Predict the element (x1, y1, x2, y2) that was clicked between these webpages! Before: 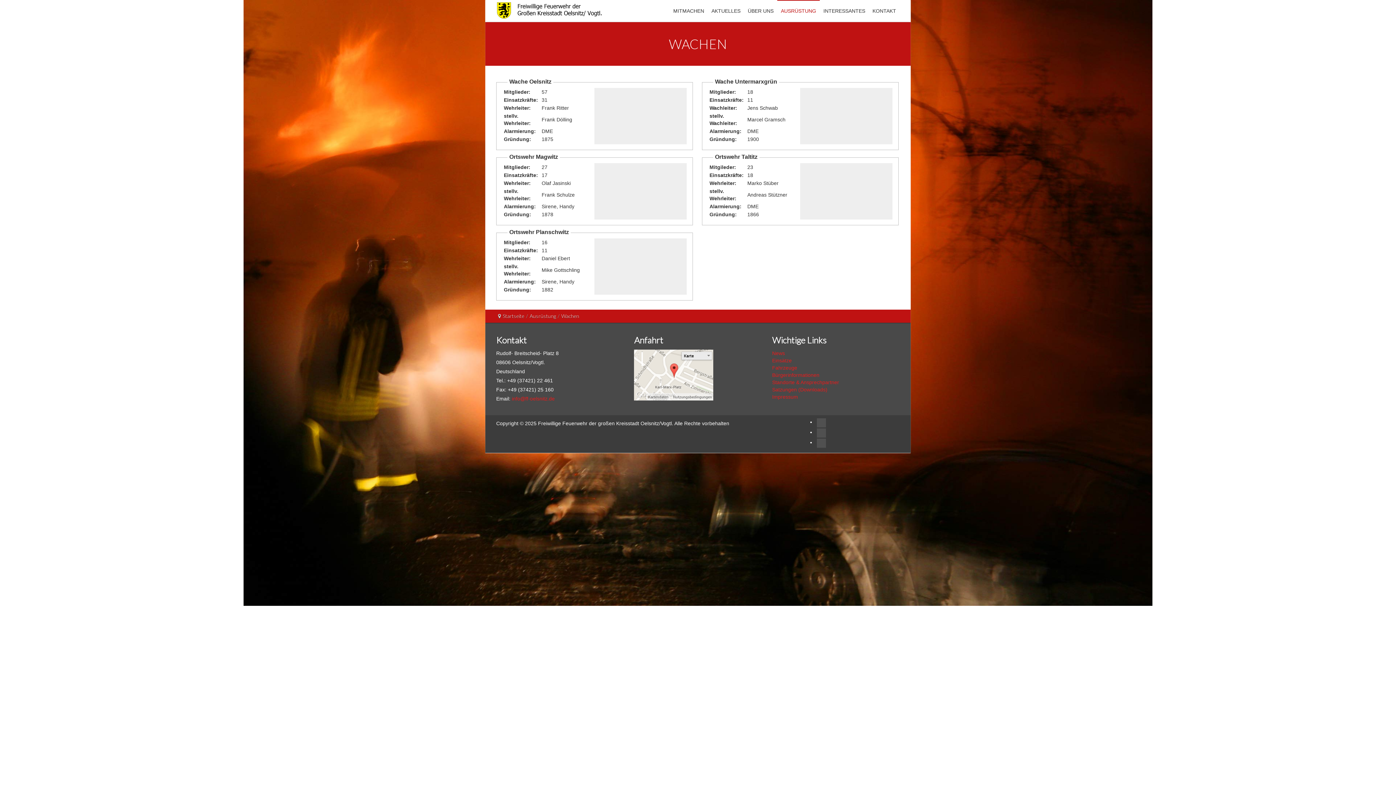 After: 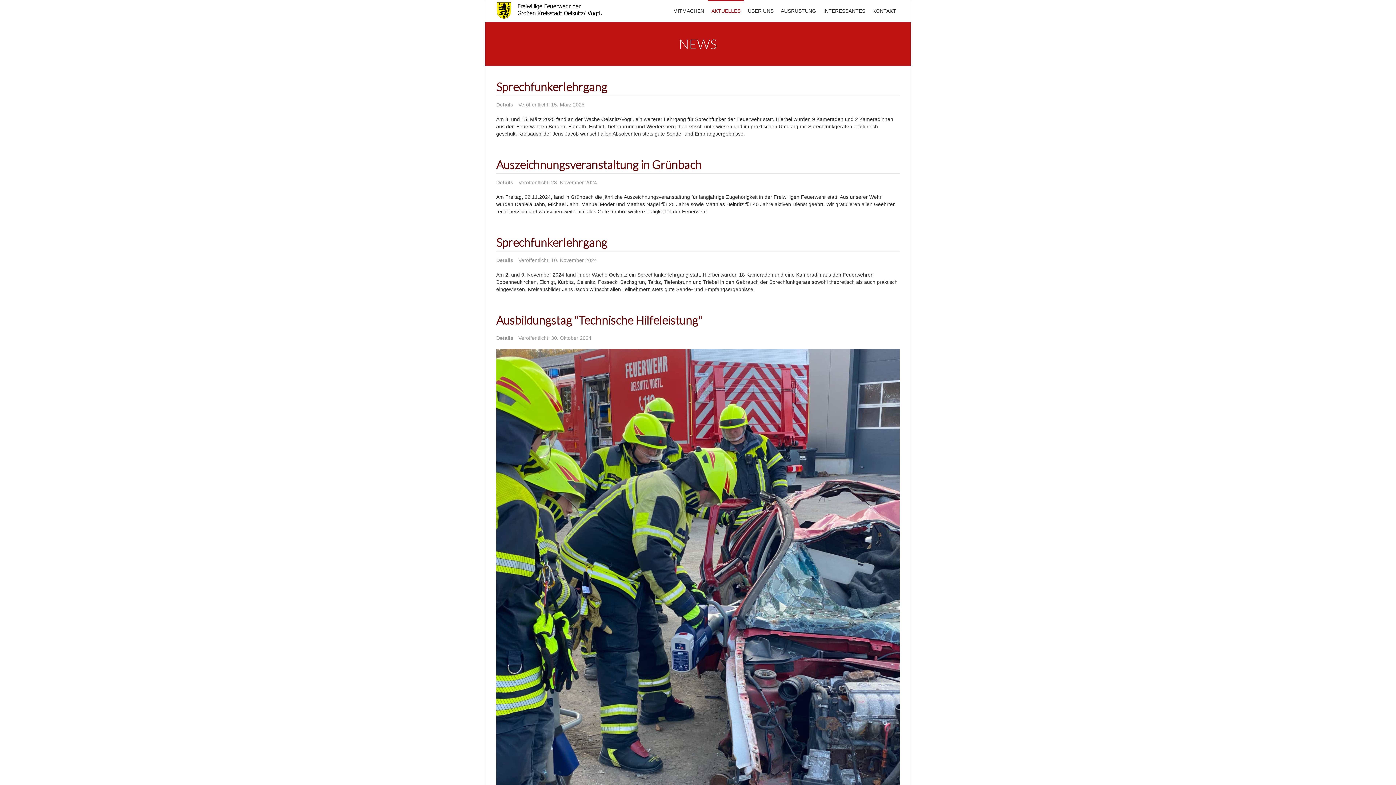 Action: bbox: (772, 349, 899, 357) label: News